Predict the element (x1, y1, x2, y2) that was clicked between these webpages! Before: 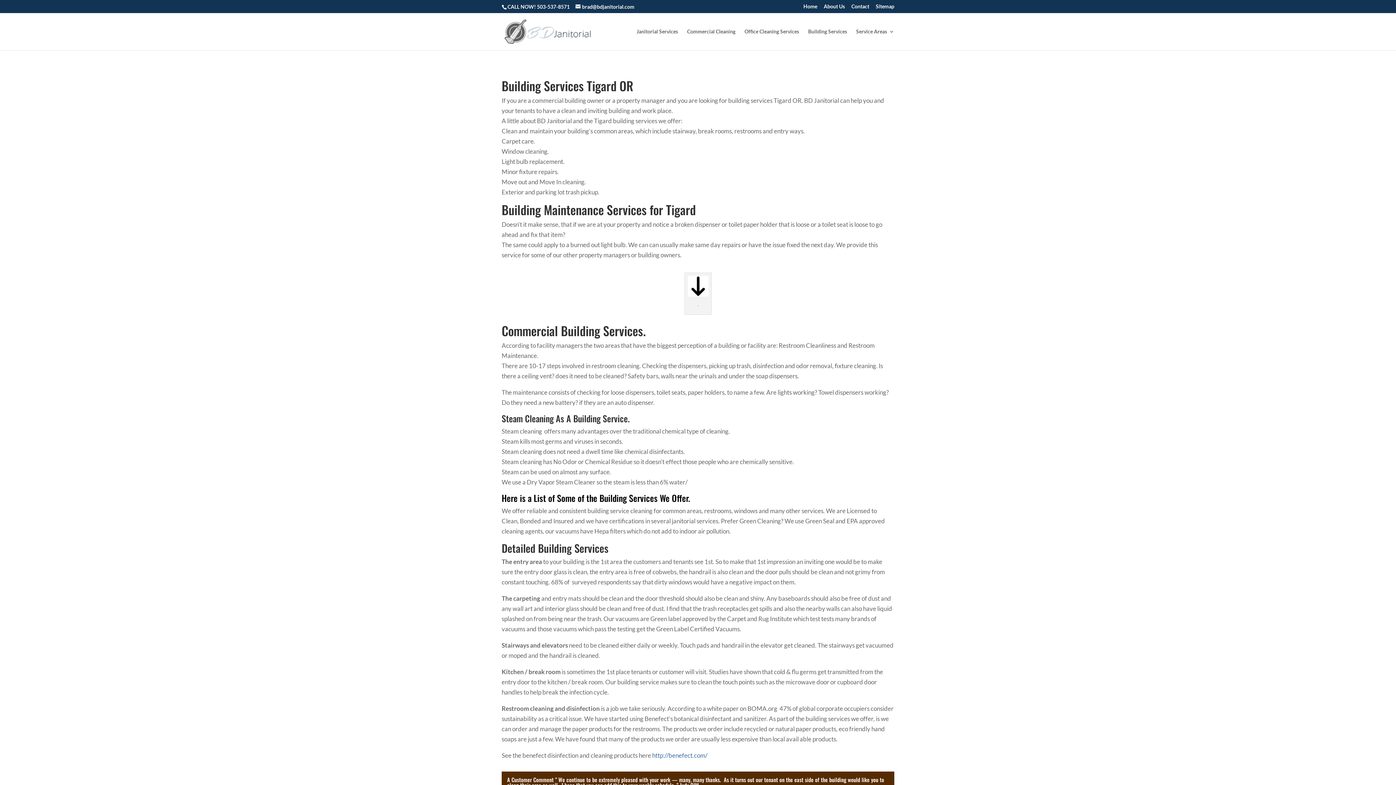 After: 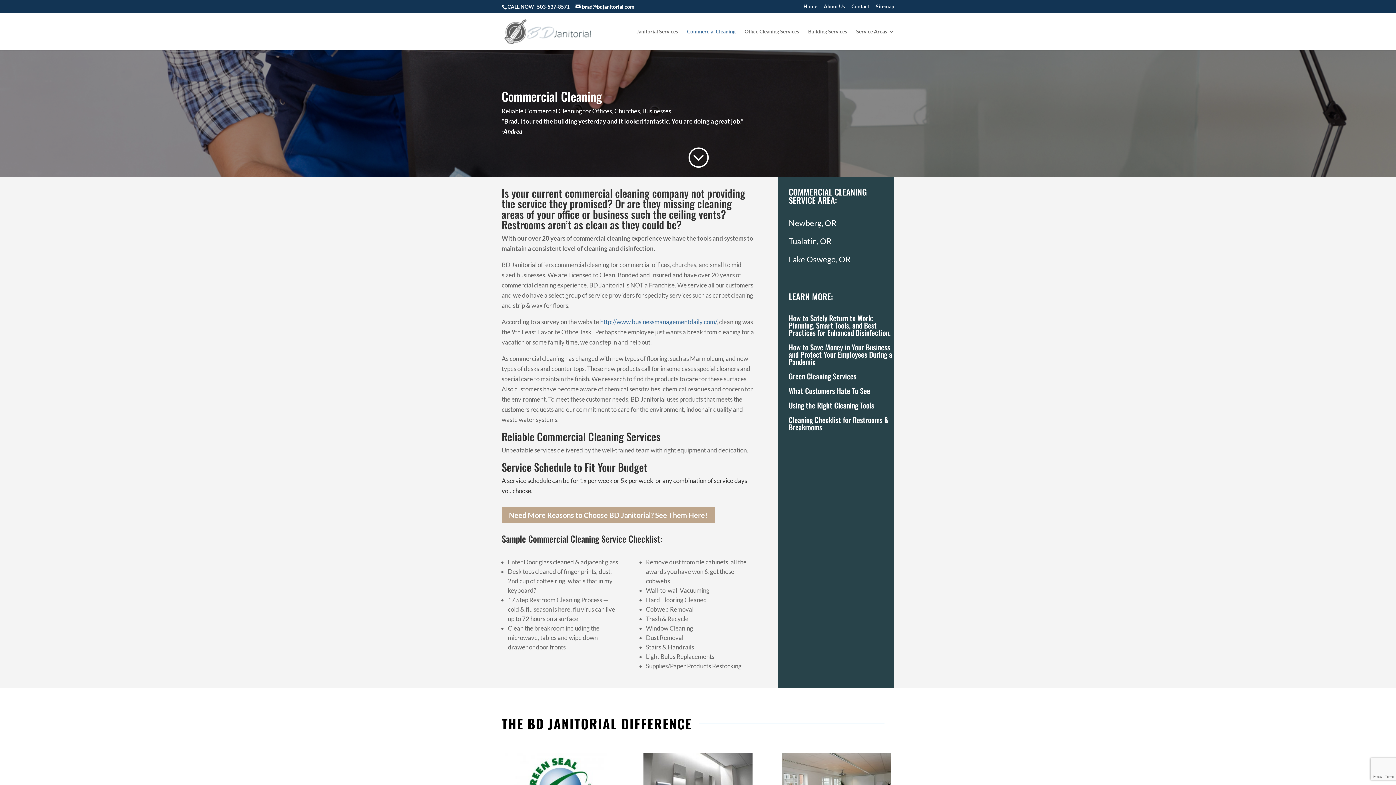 Action: bbox: (687, 29, 735, 50) label: Commercial Cleaning